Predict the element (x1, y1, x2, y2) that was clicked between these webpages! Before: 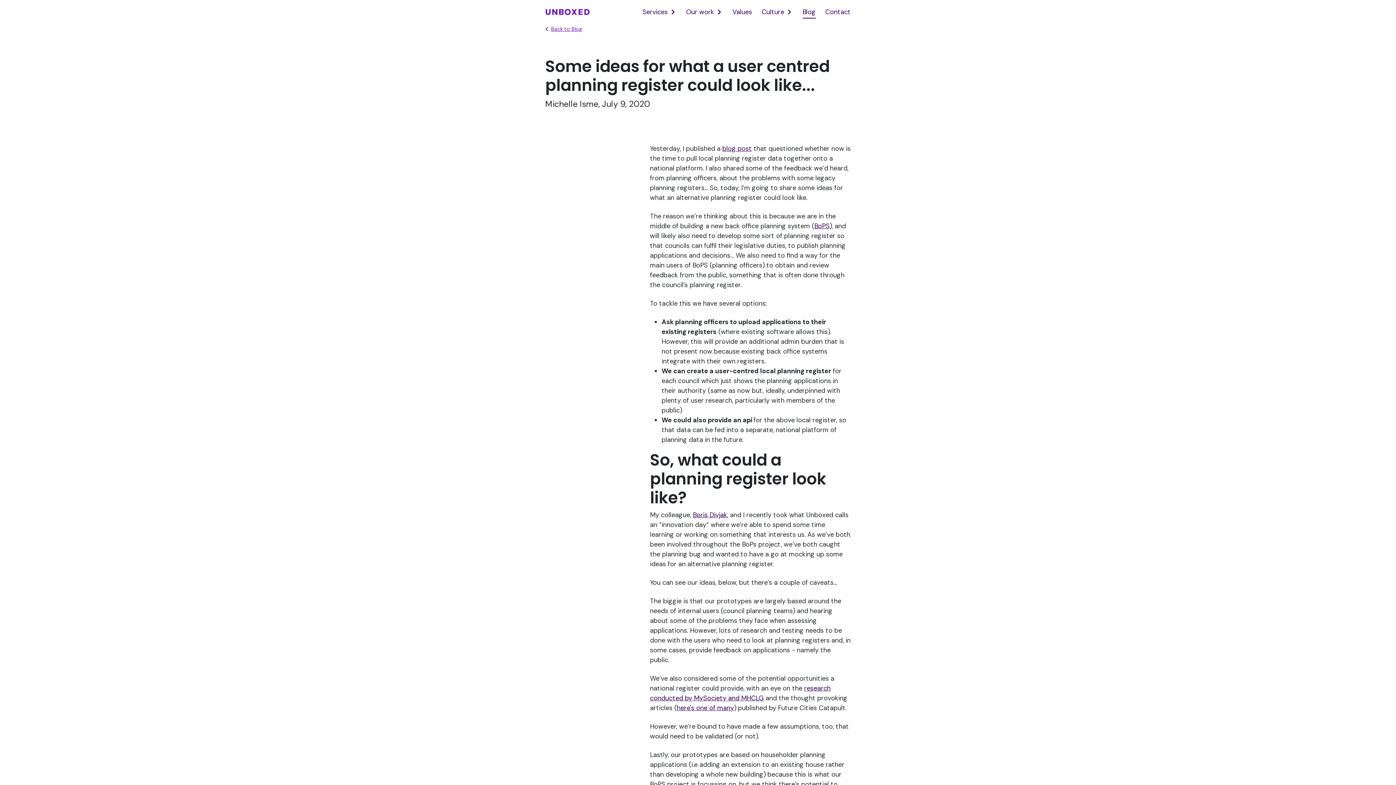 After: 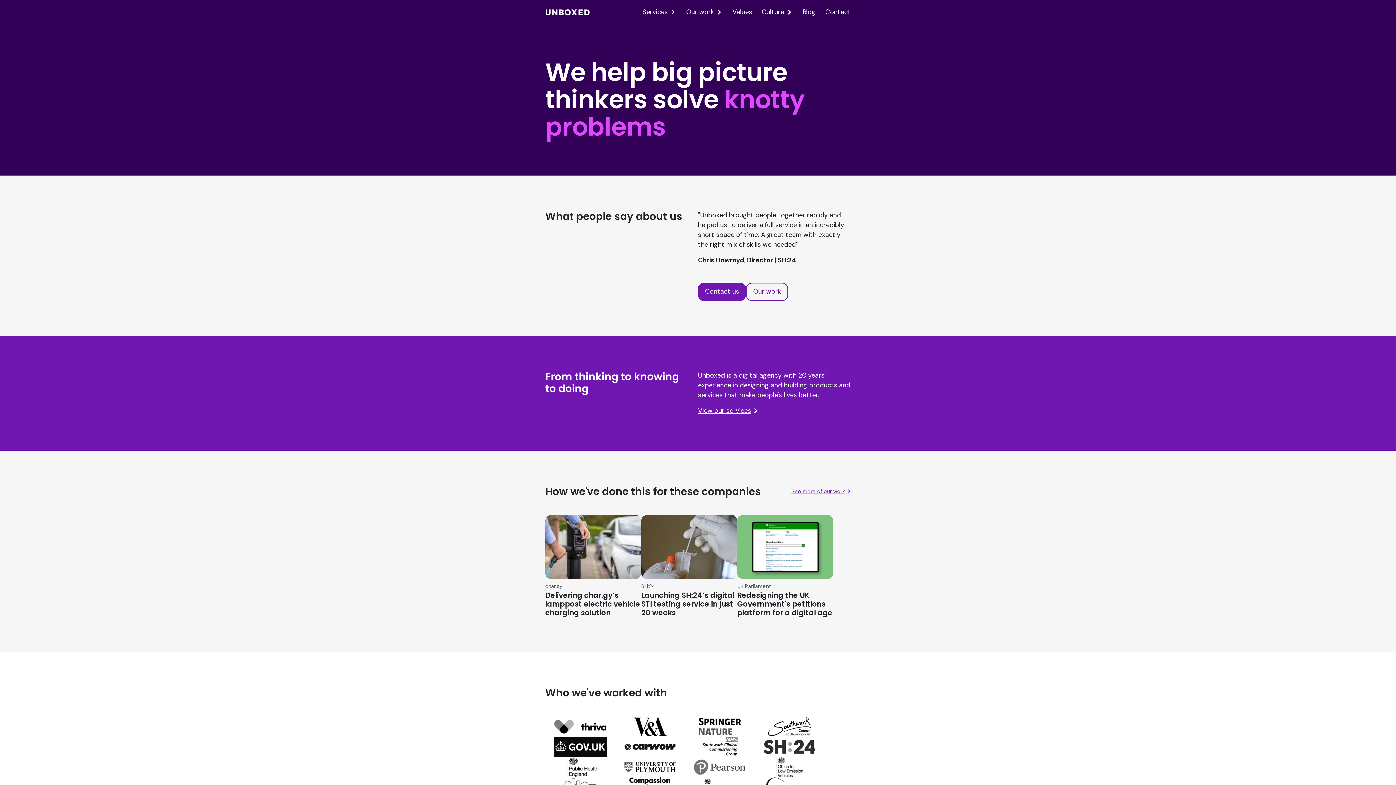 Action: bbox: (545, 6, 590, 17)